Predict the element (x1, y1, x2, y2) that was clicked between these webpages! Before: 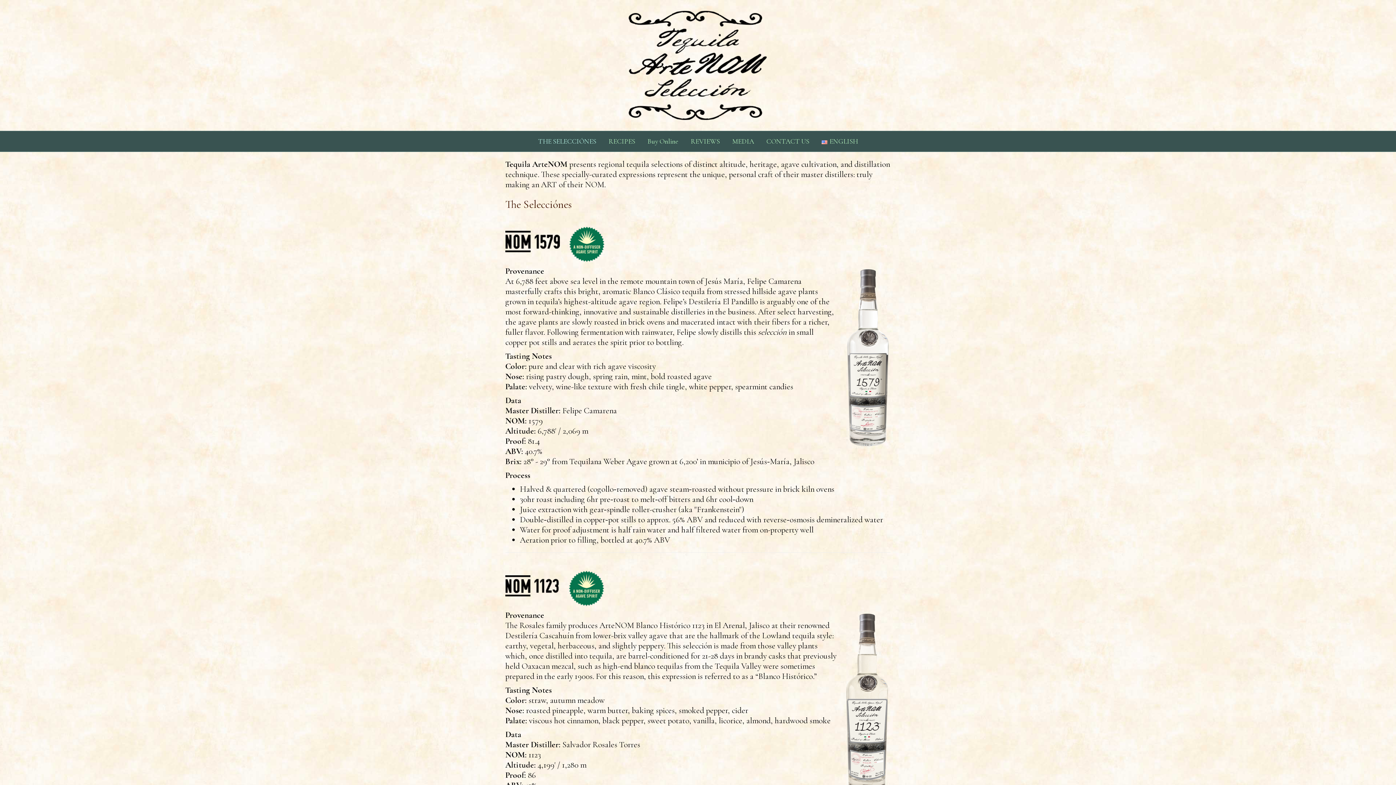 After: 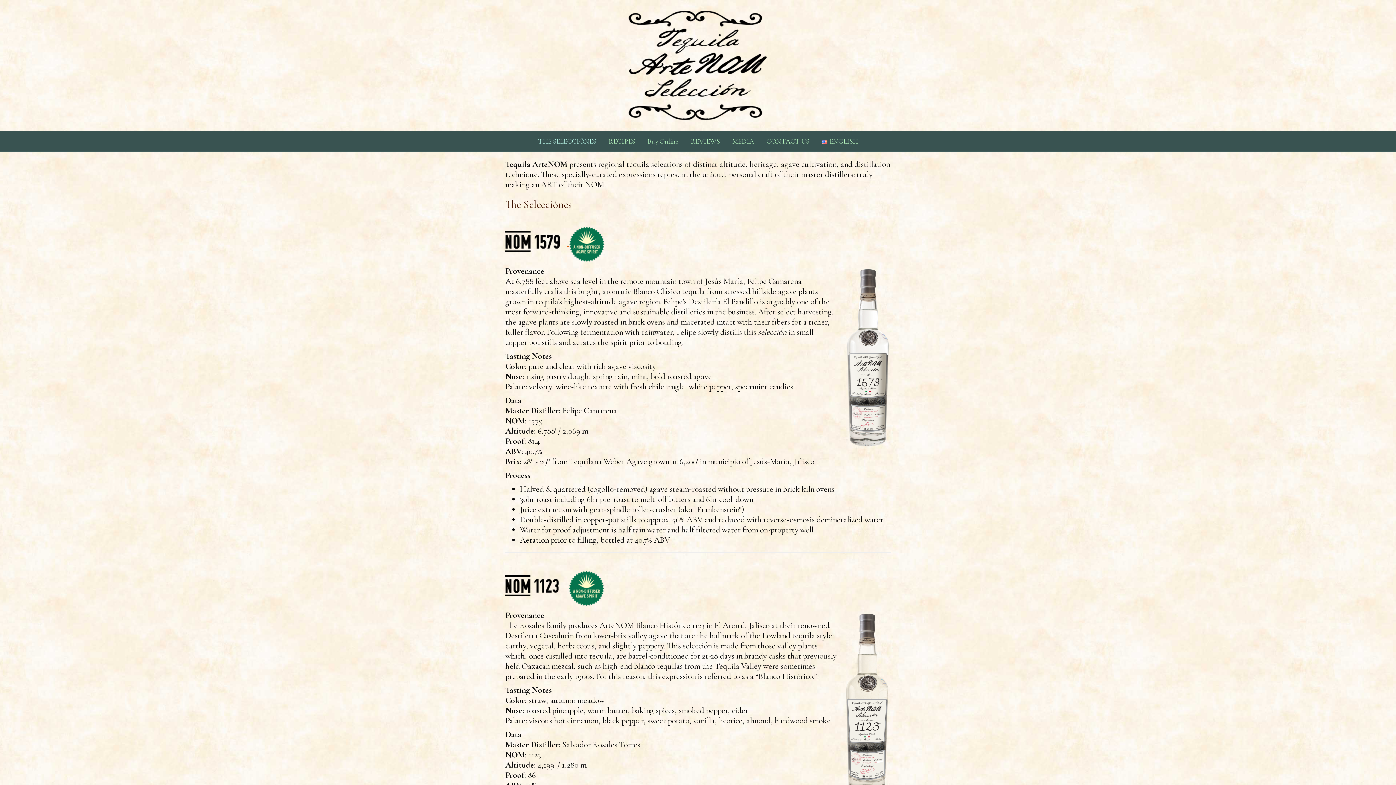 Action: bbox: (567, 238, 605, 248) label:  